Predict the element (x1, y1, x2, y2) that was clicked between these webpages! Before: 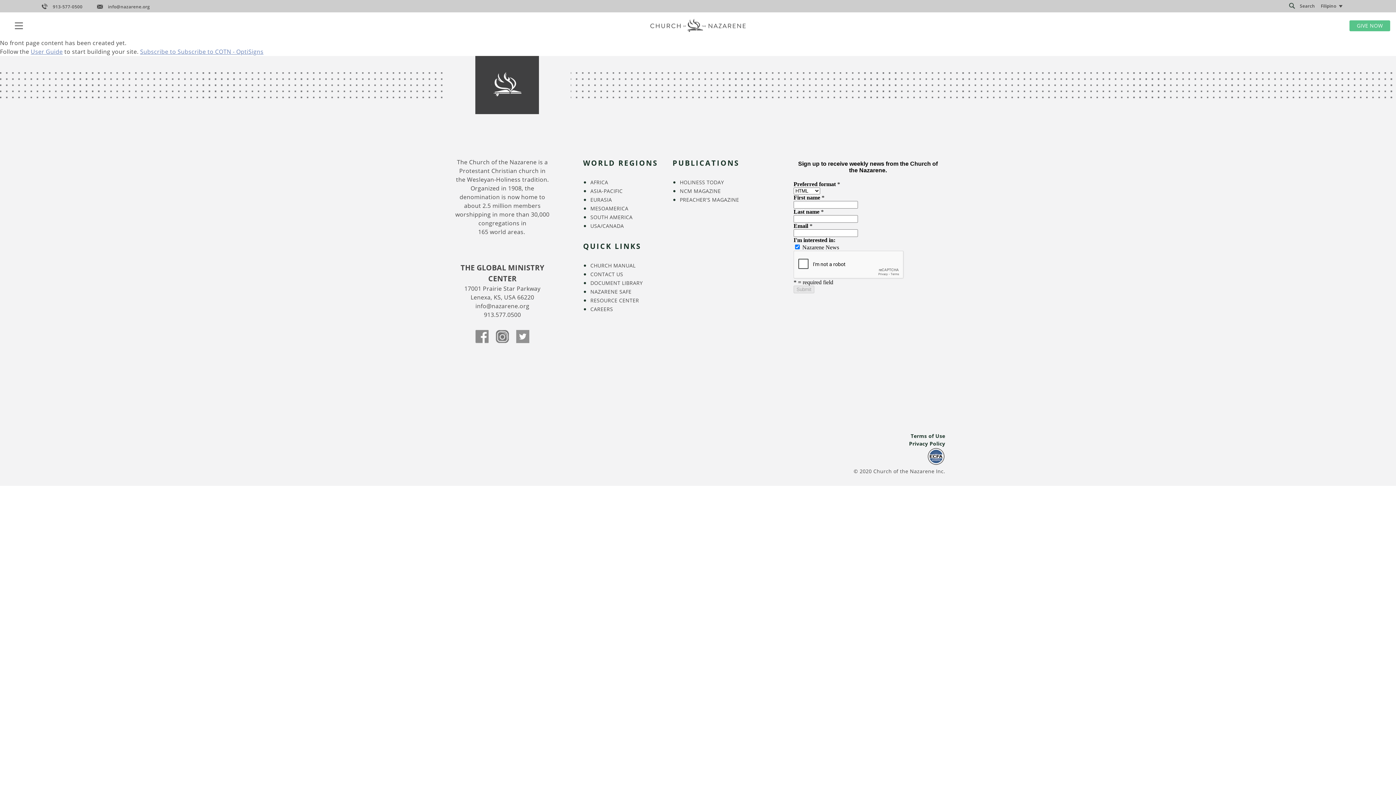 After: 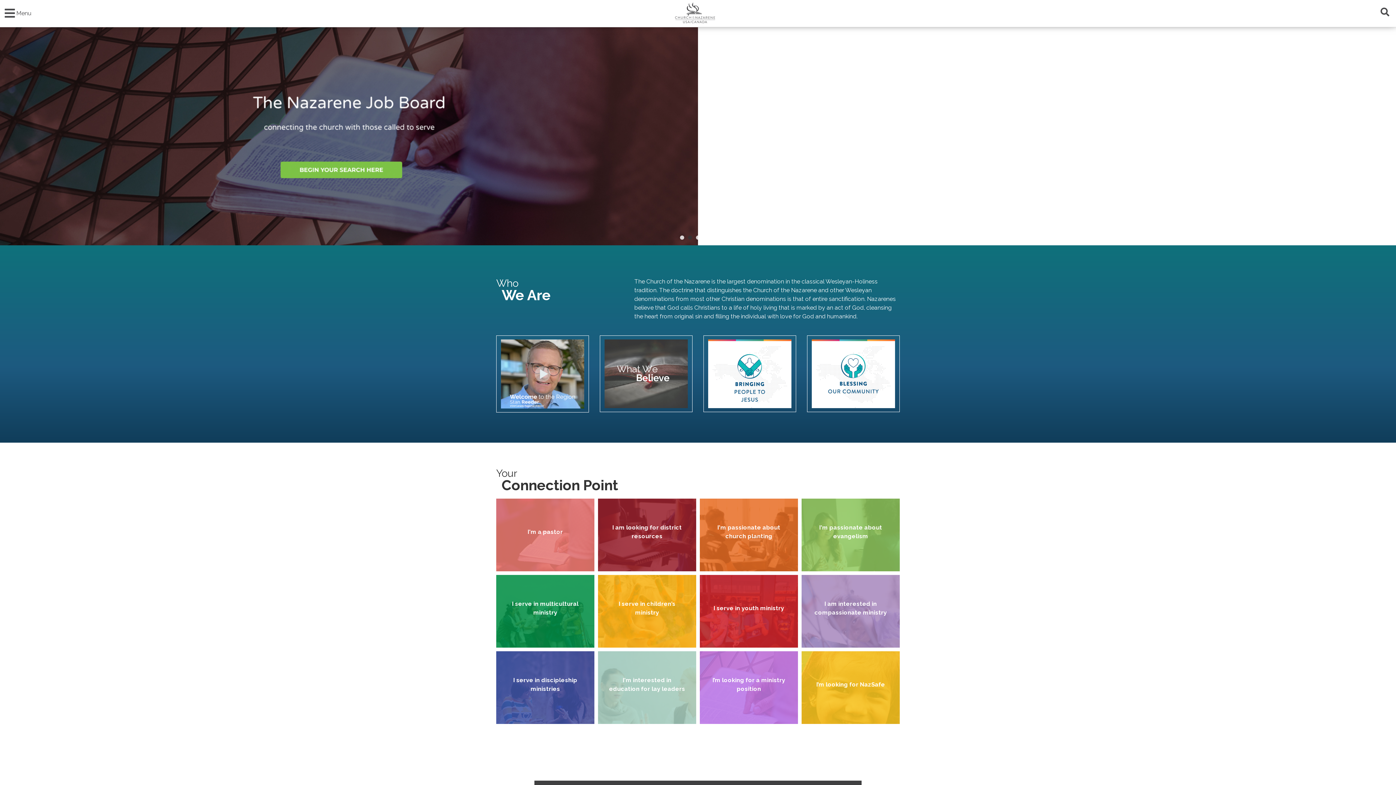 Action: label: USA/CANADA bbox: (590, 222, 624, 229)